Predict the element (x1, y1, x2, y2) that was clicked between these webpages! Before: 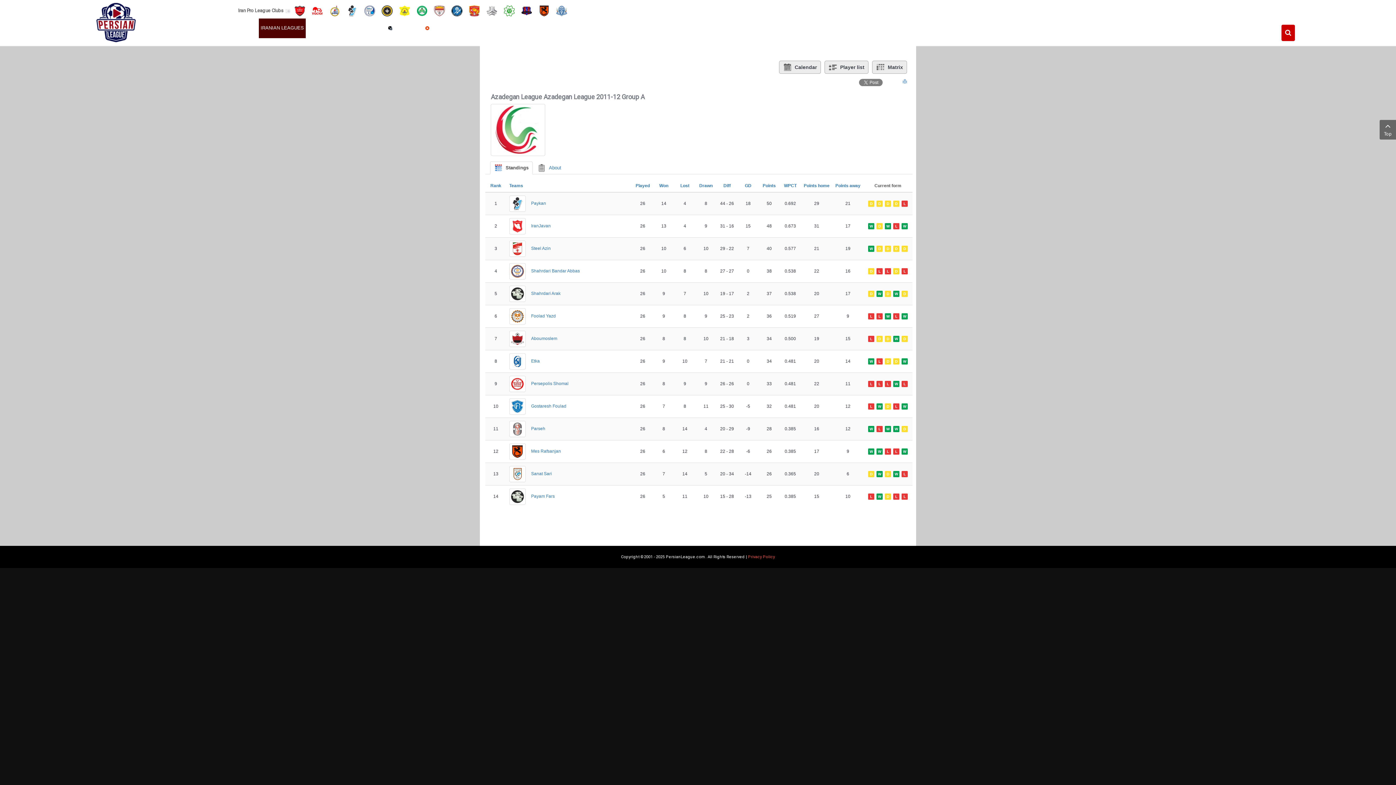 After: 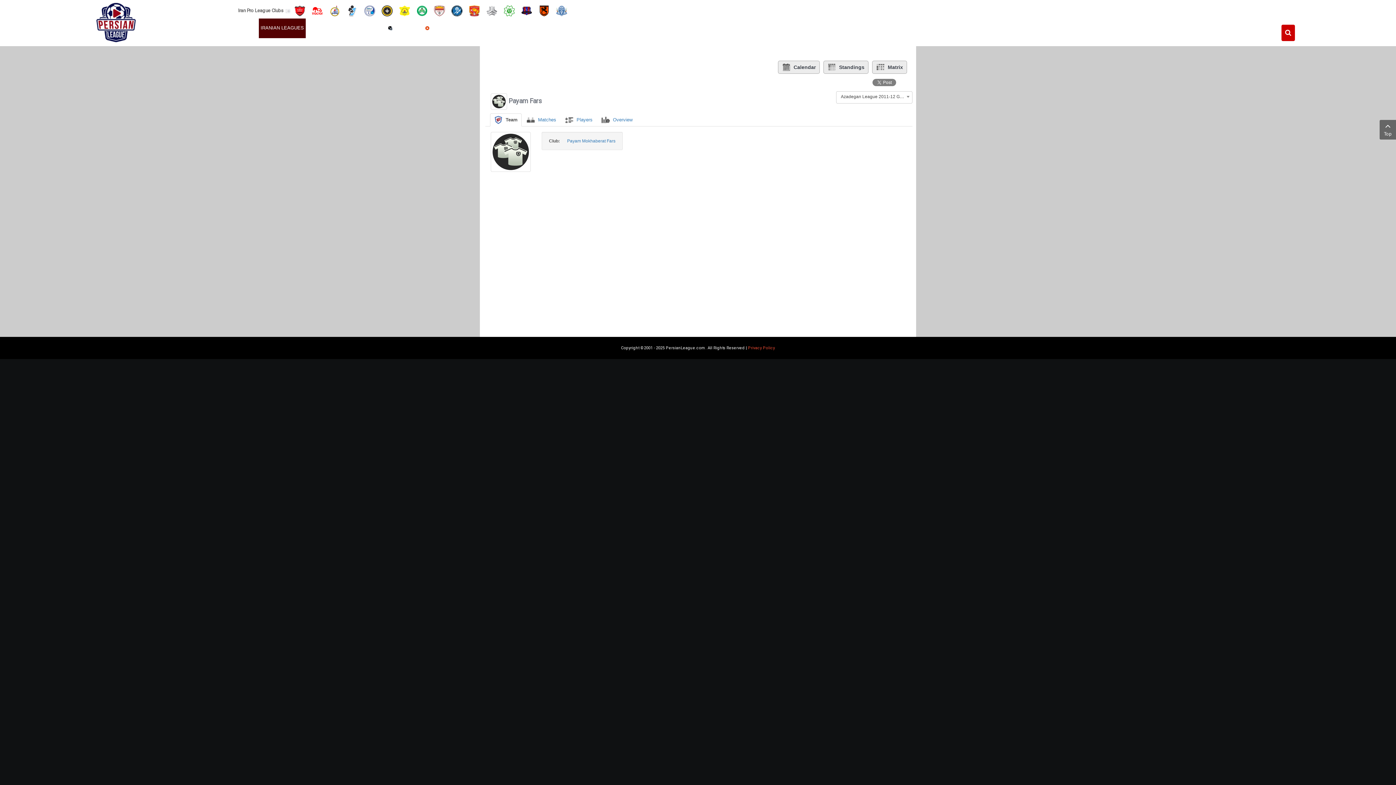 Action: bbox: (509, 494, 531, 499)